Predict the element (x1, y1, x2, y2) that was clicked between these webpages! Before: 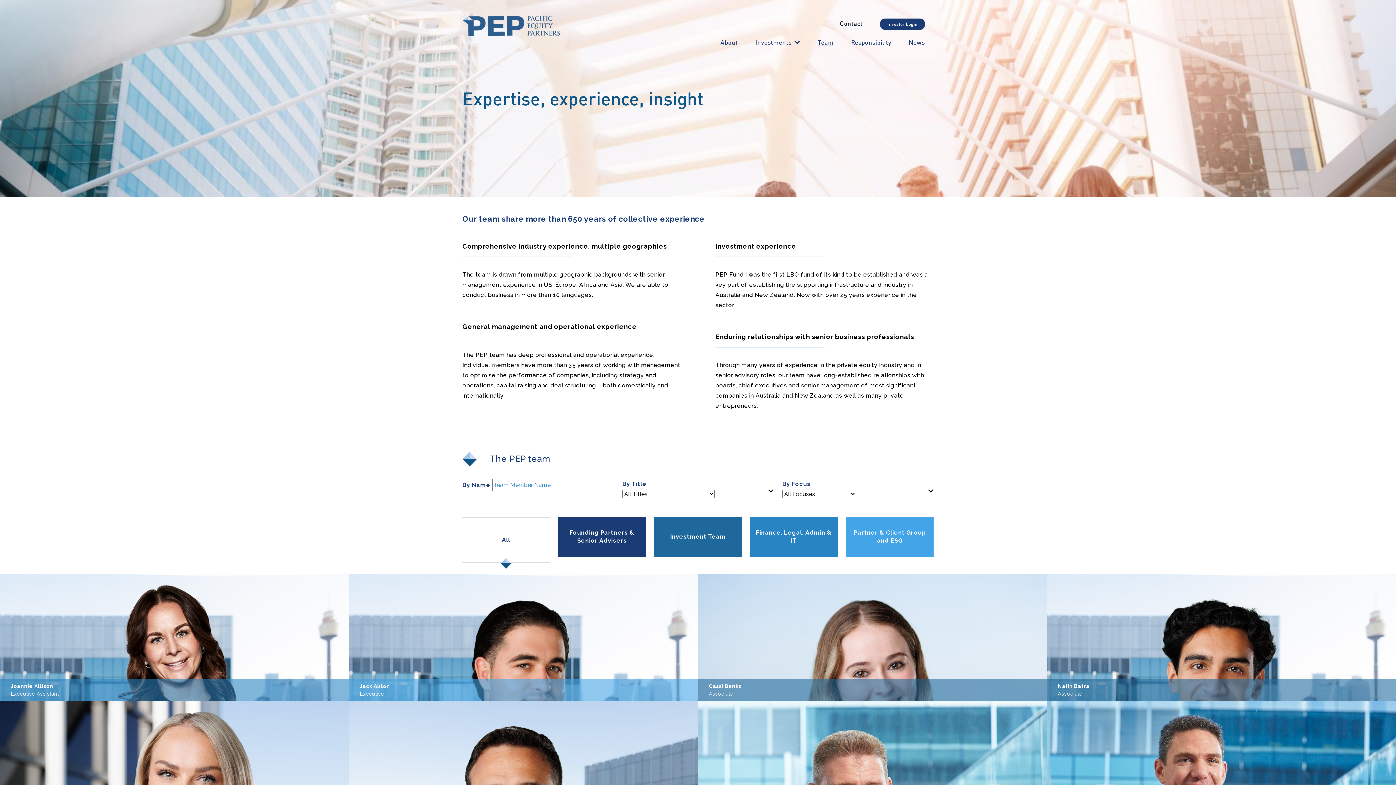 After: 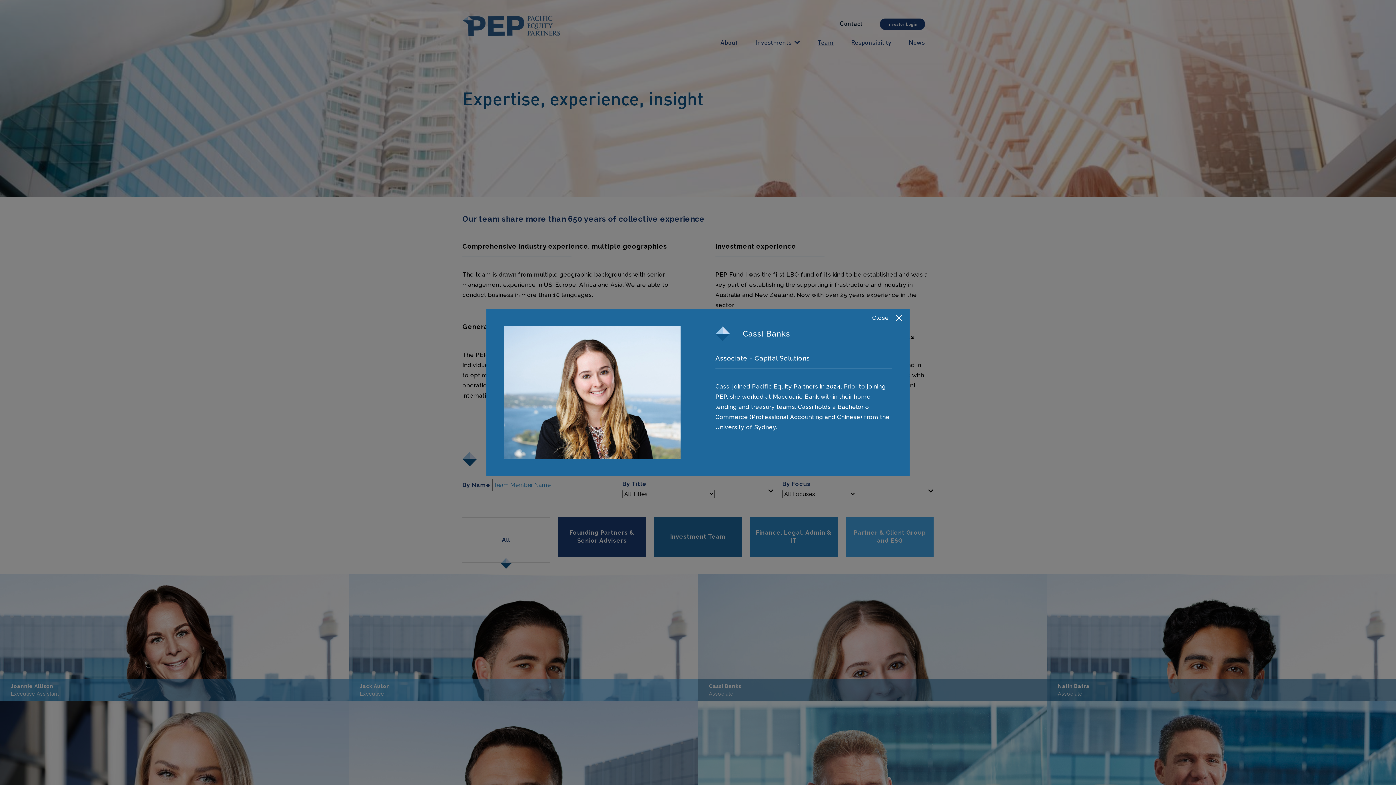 Action: bbox: (698, 574, 1047, 701)